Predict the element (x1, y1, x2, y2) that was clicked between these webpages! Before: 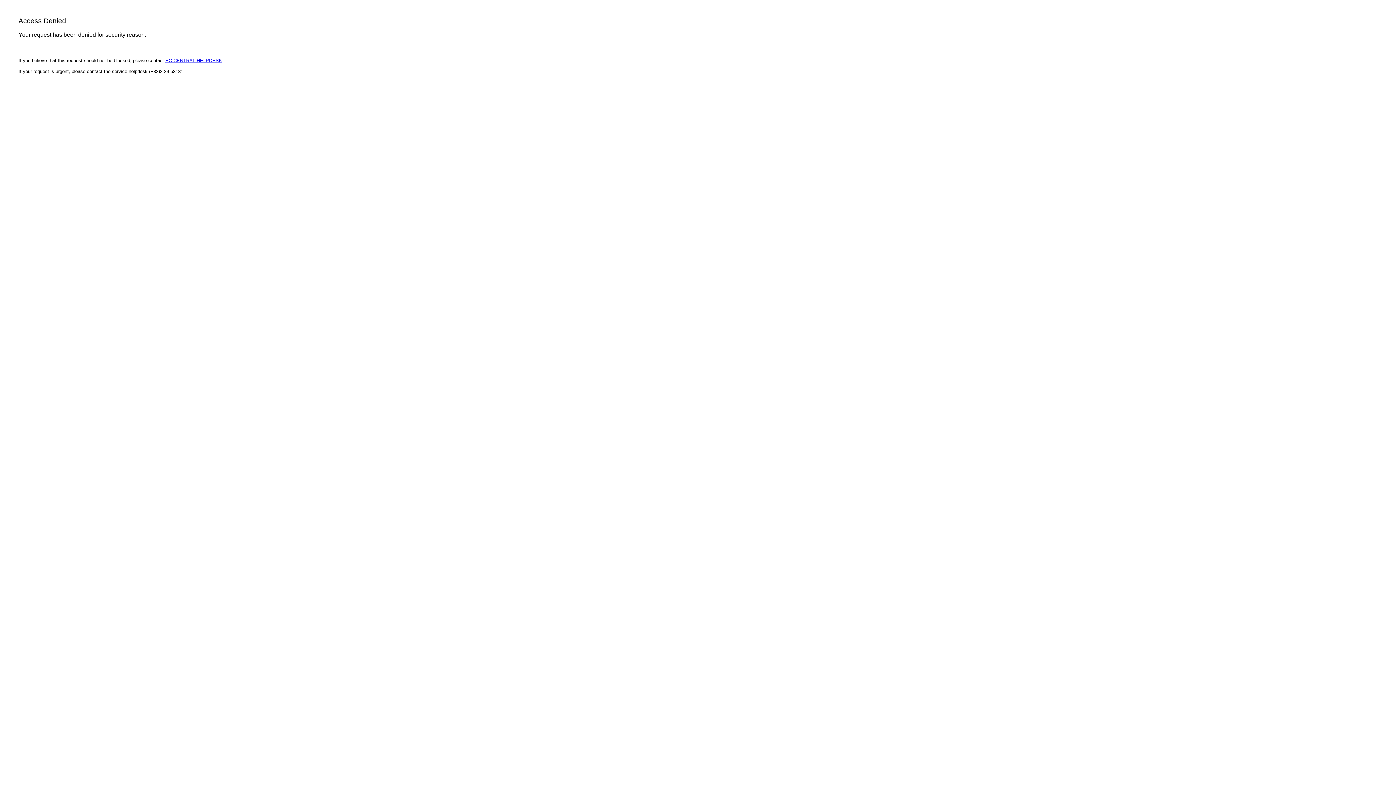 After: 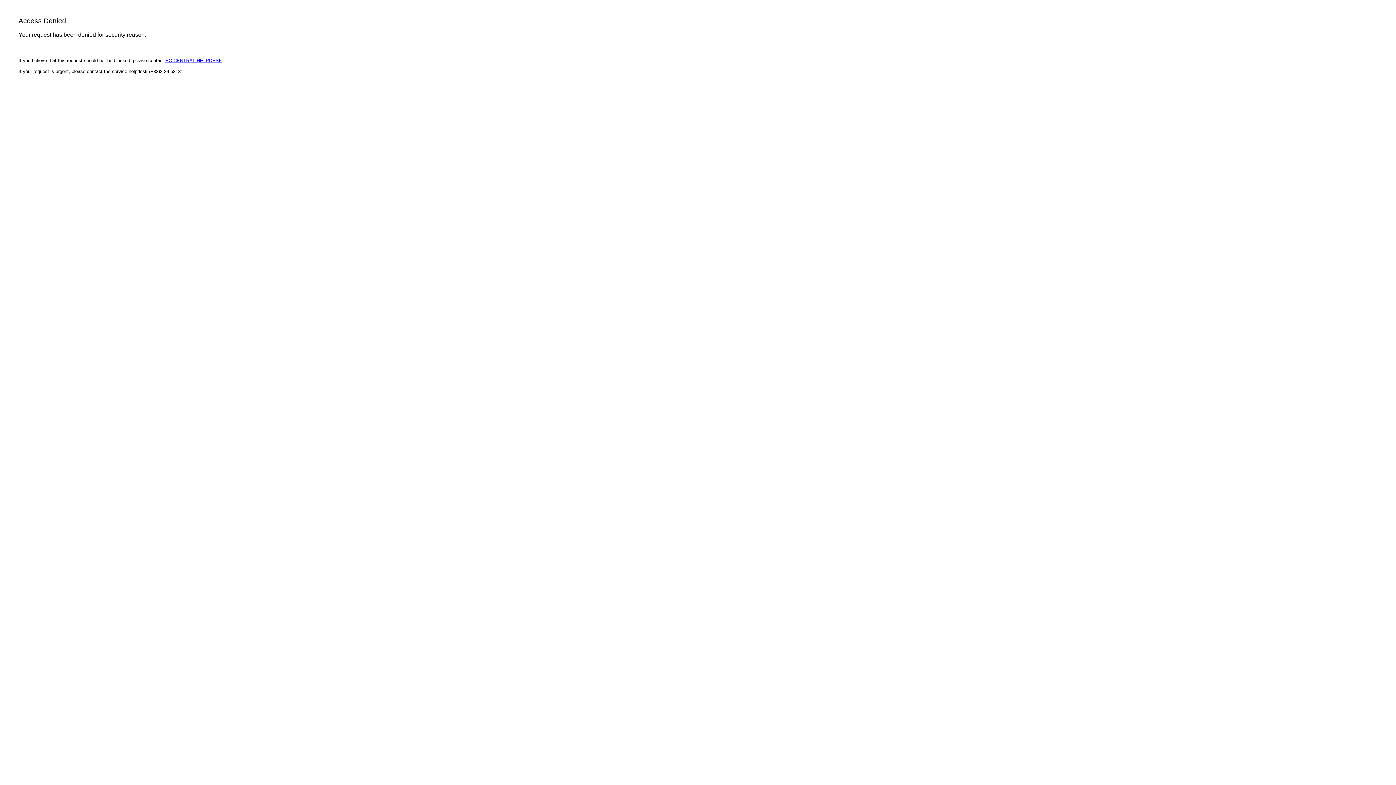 Action: bbox: (165, 57, 222, 63) label: EC CENTRAL HELPDESK